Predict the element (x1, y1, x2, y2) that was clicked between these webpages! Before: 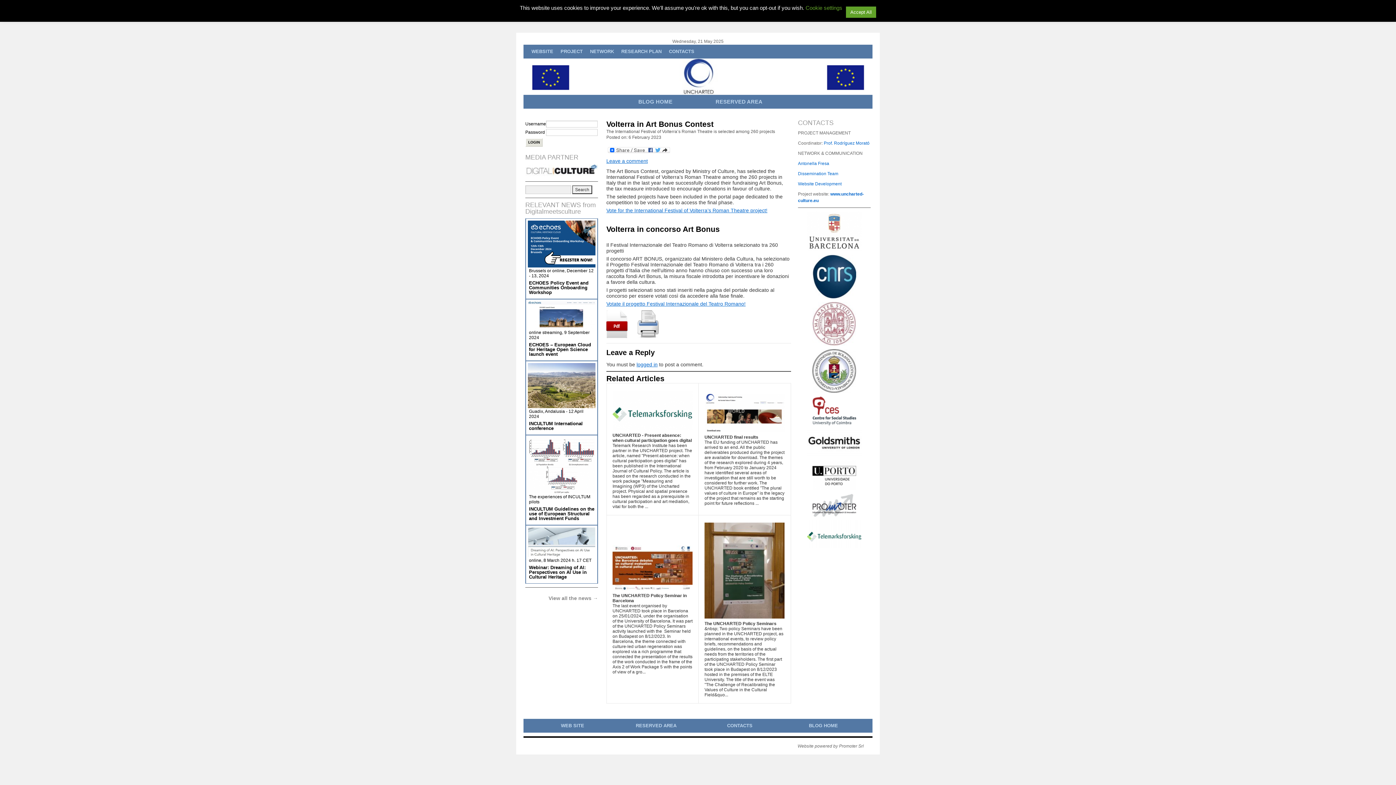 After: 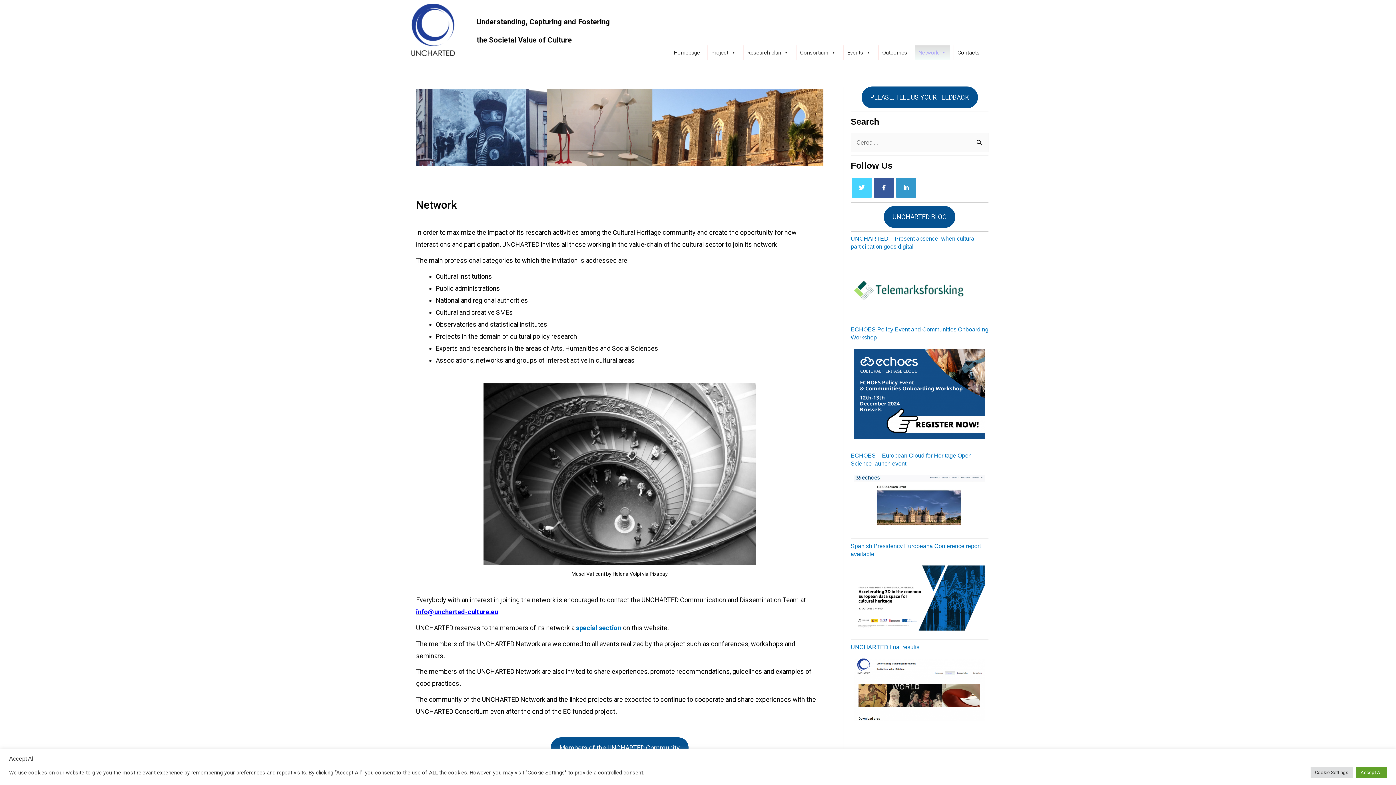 Action: label: NETWORK bbox: (586, 44, 617, 58)